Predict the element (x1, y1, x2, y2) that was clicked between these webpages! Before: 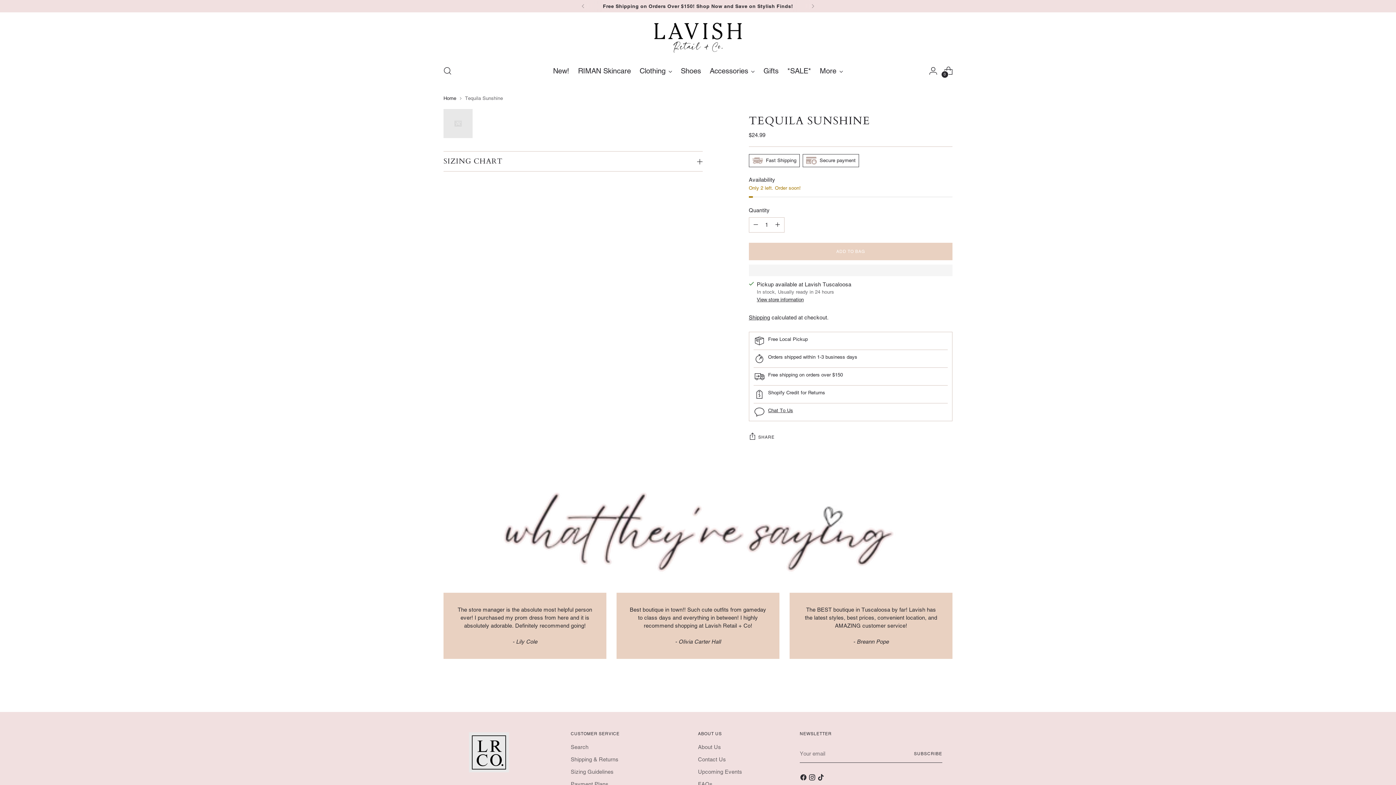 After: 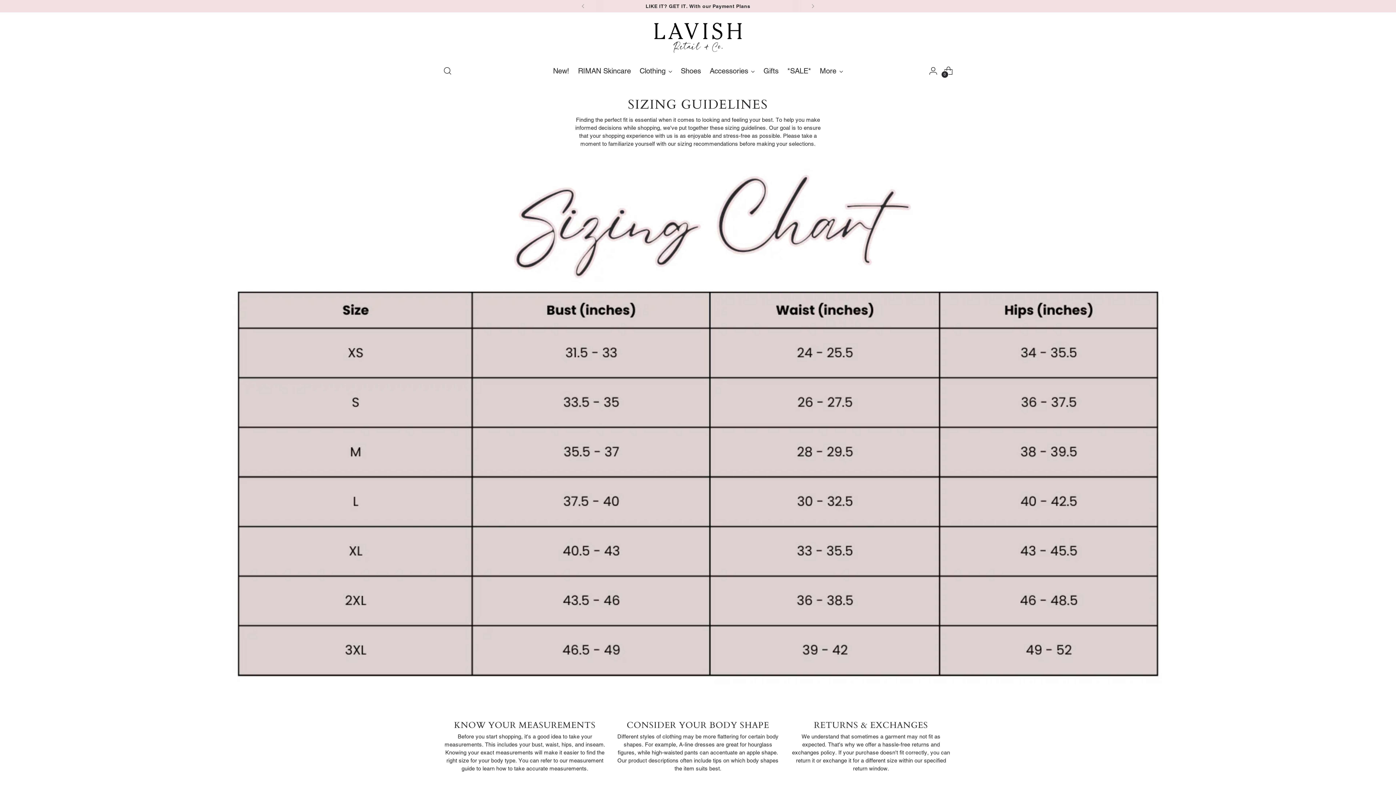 Action: bbox: (570, 768, 613, 775) label: Sizing Guidelines